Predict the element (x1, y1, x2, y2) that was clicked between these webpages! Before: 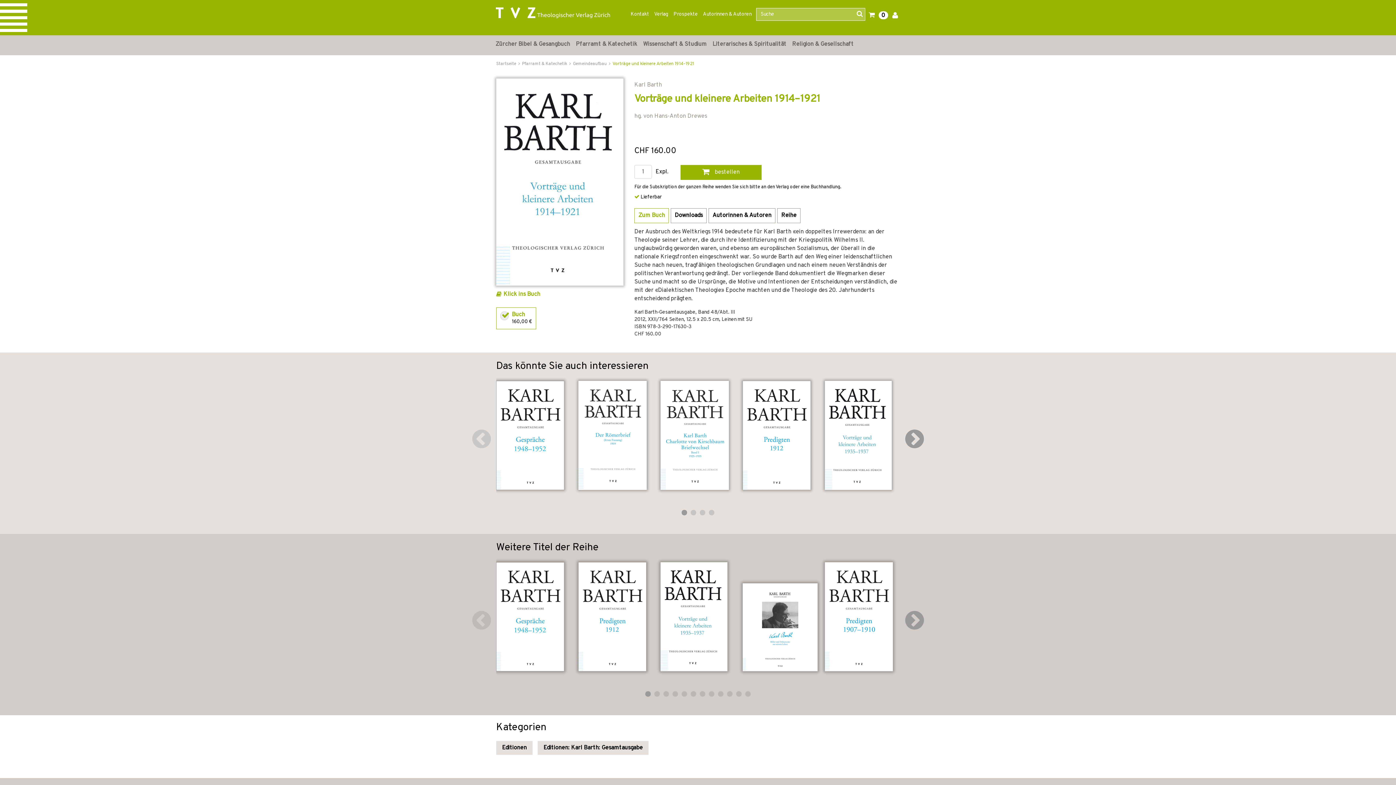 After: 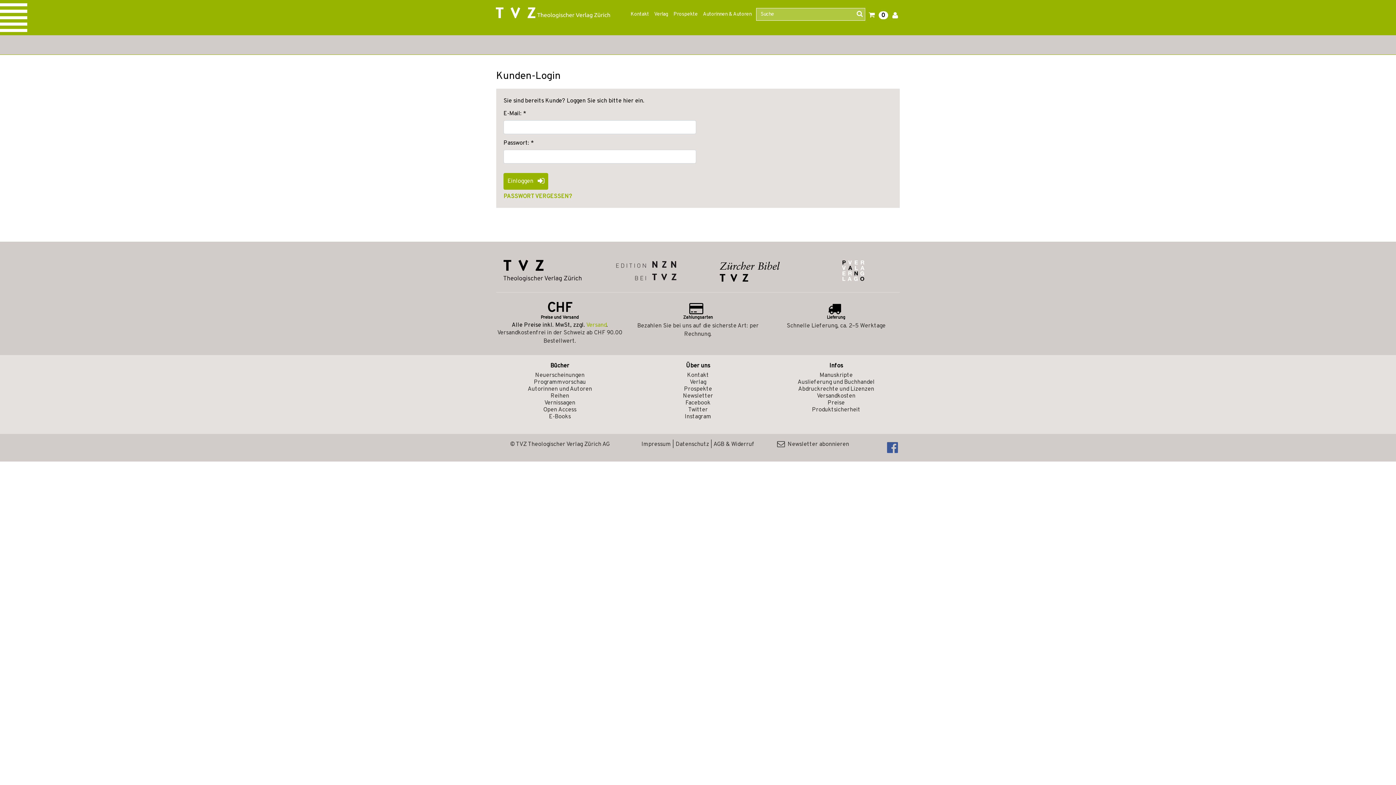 Action: bbox: (890, 7, 900, 25)